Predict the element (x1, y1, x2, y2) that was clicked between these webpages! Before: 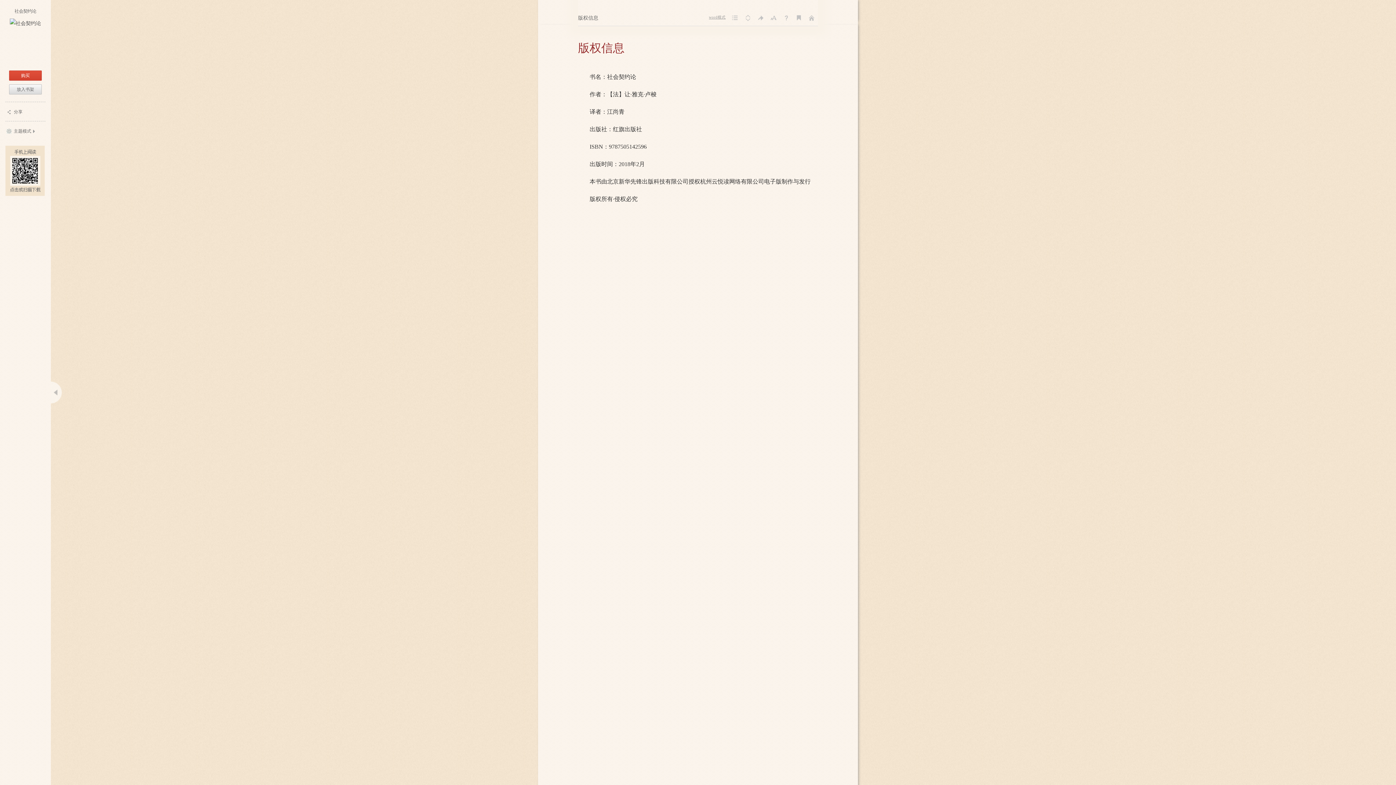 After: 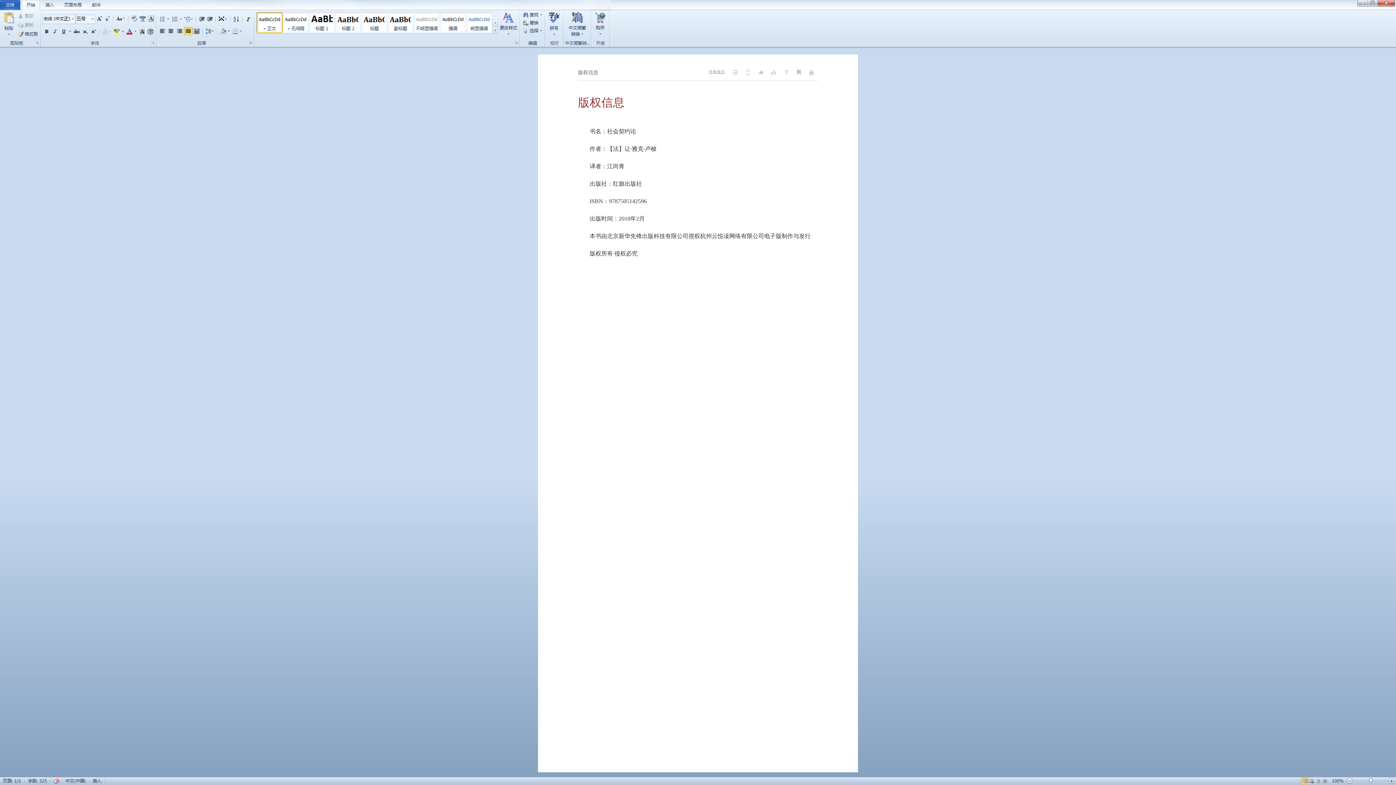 Action: bbox: (709, 13, 727, 22) label: word模式